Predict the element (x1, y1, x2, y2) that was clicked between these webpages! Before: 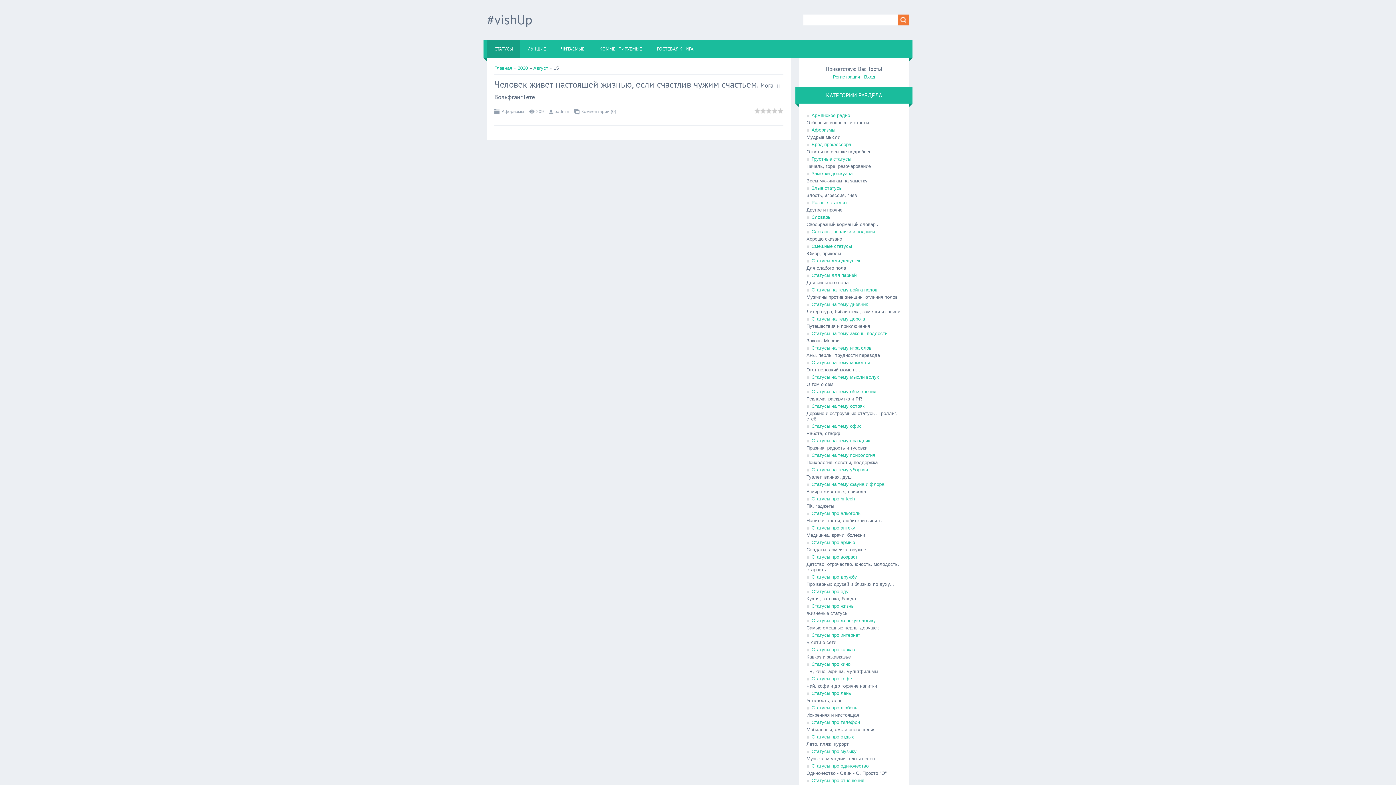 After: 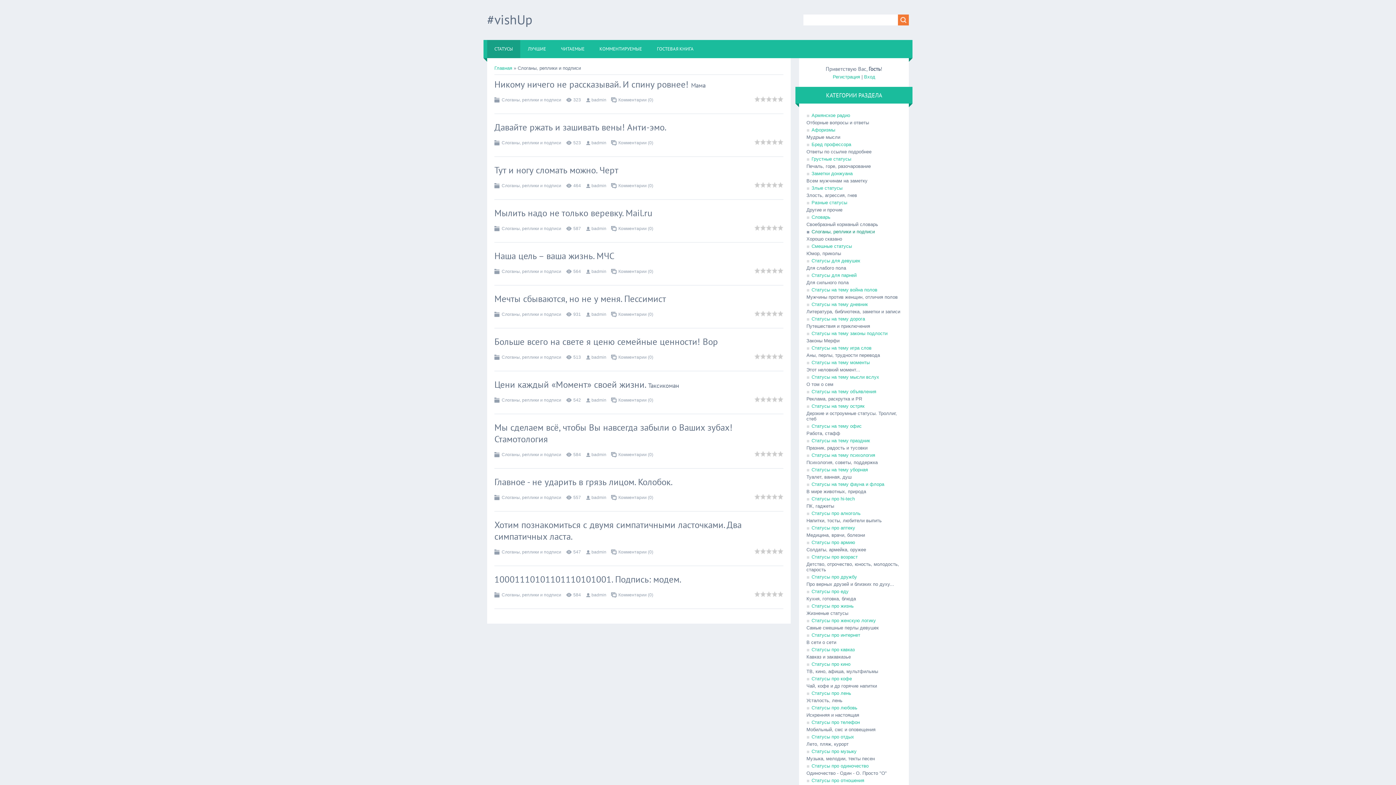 Action: bbox: (806, 227, 875, 236) label: Слоганы, реплики и подписи